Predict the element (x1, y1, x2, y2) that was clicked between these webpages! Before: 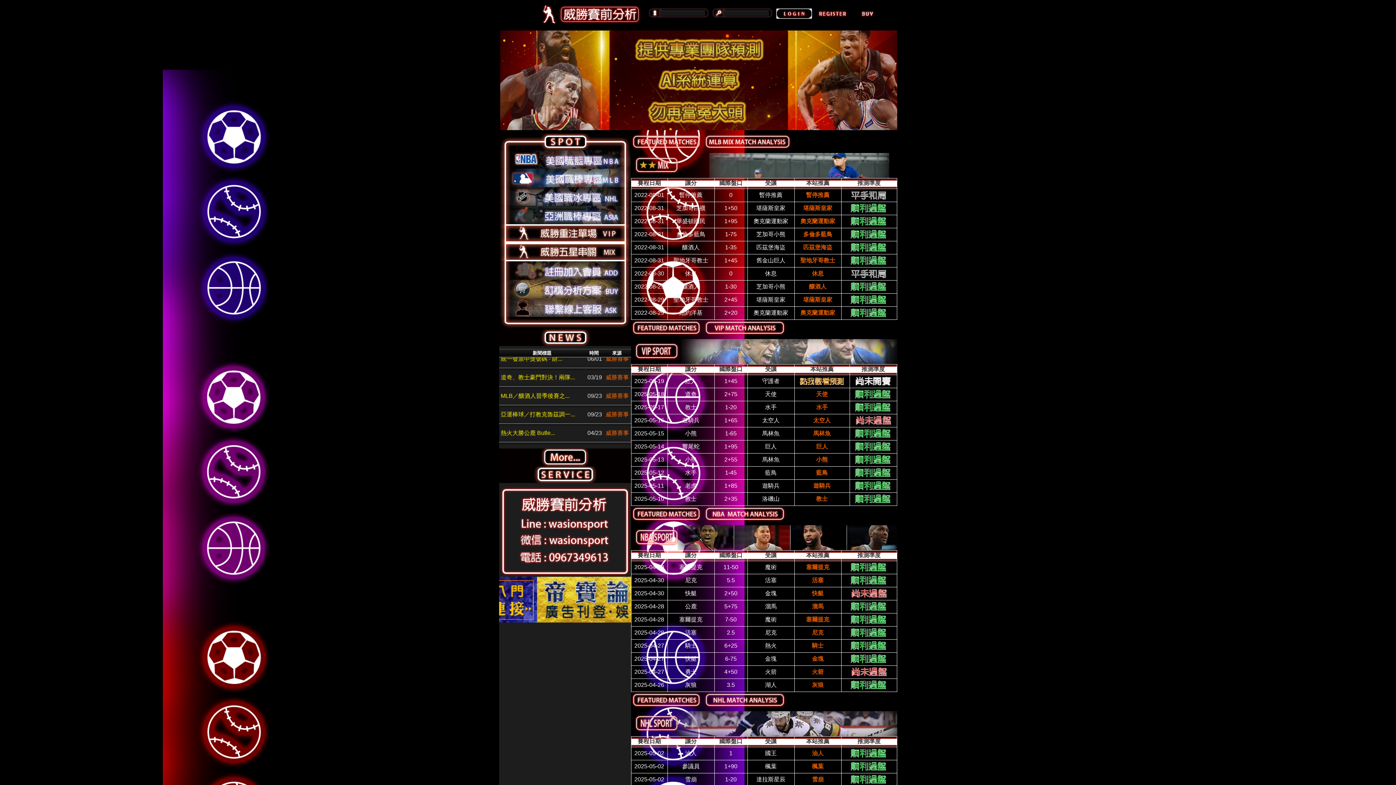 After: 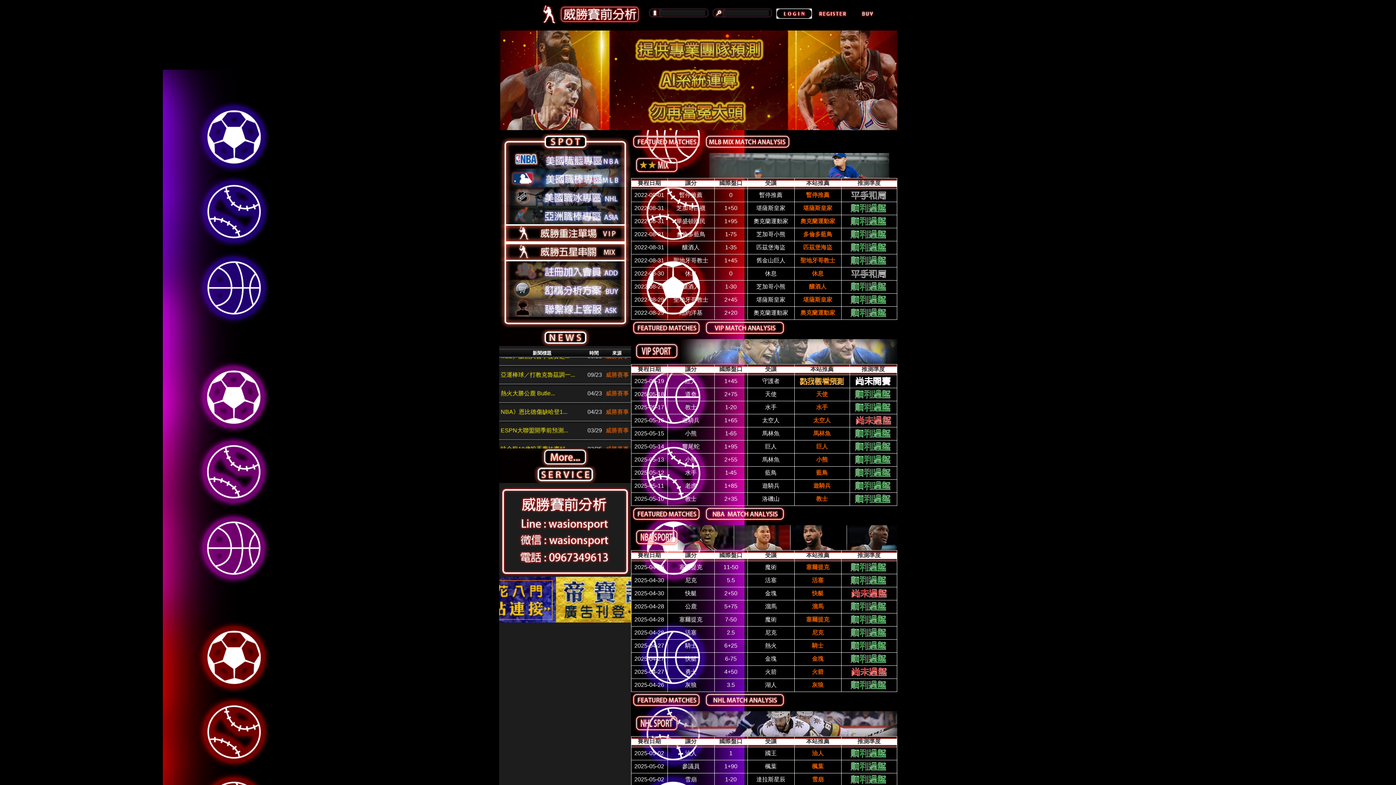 Action: bbox: (500, 125, 897, 131)